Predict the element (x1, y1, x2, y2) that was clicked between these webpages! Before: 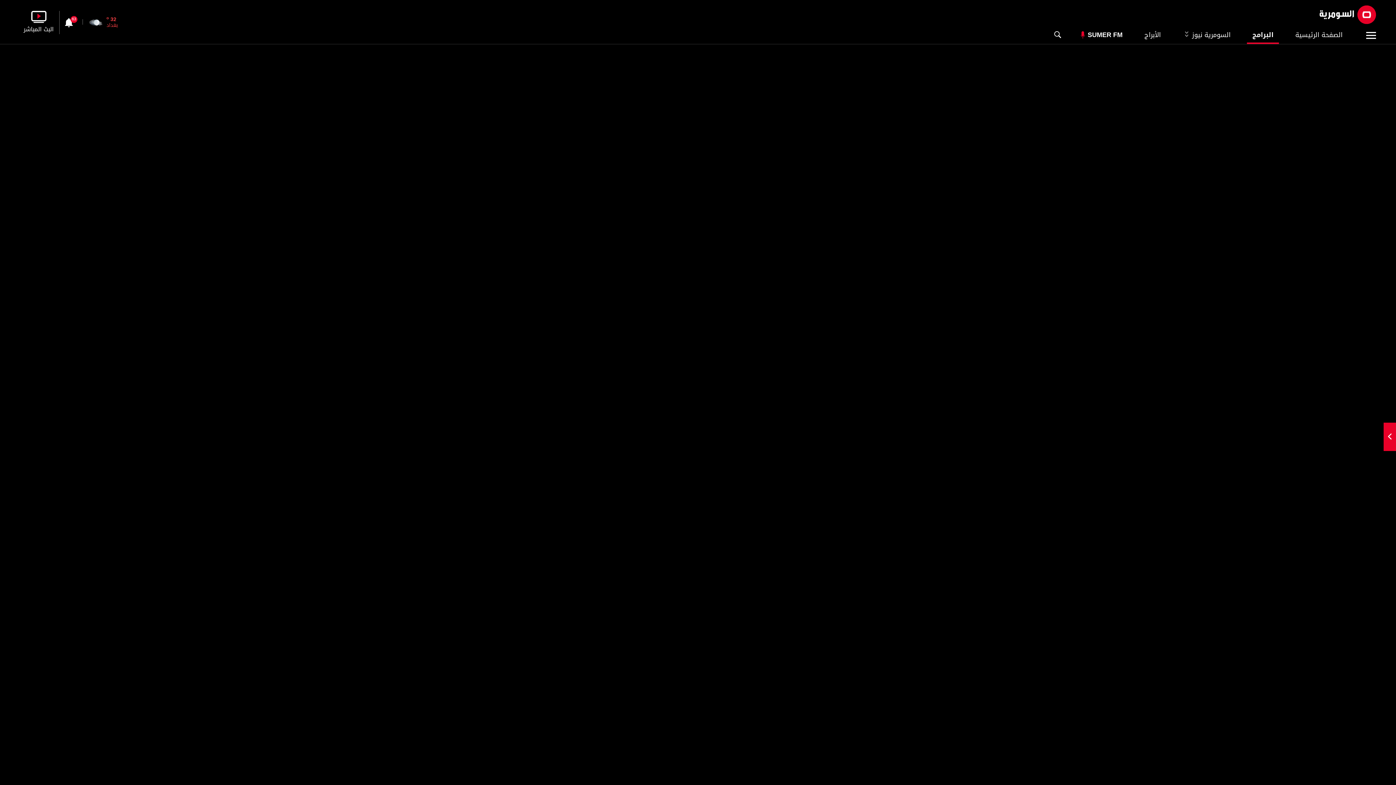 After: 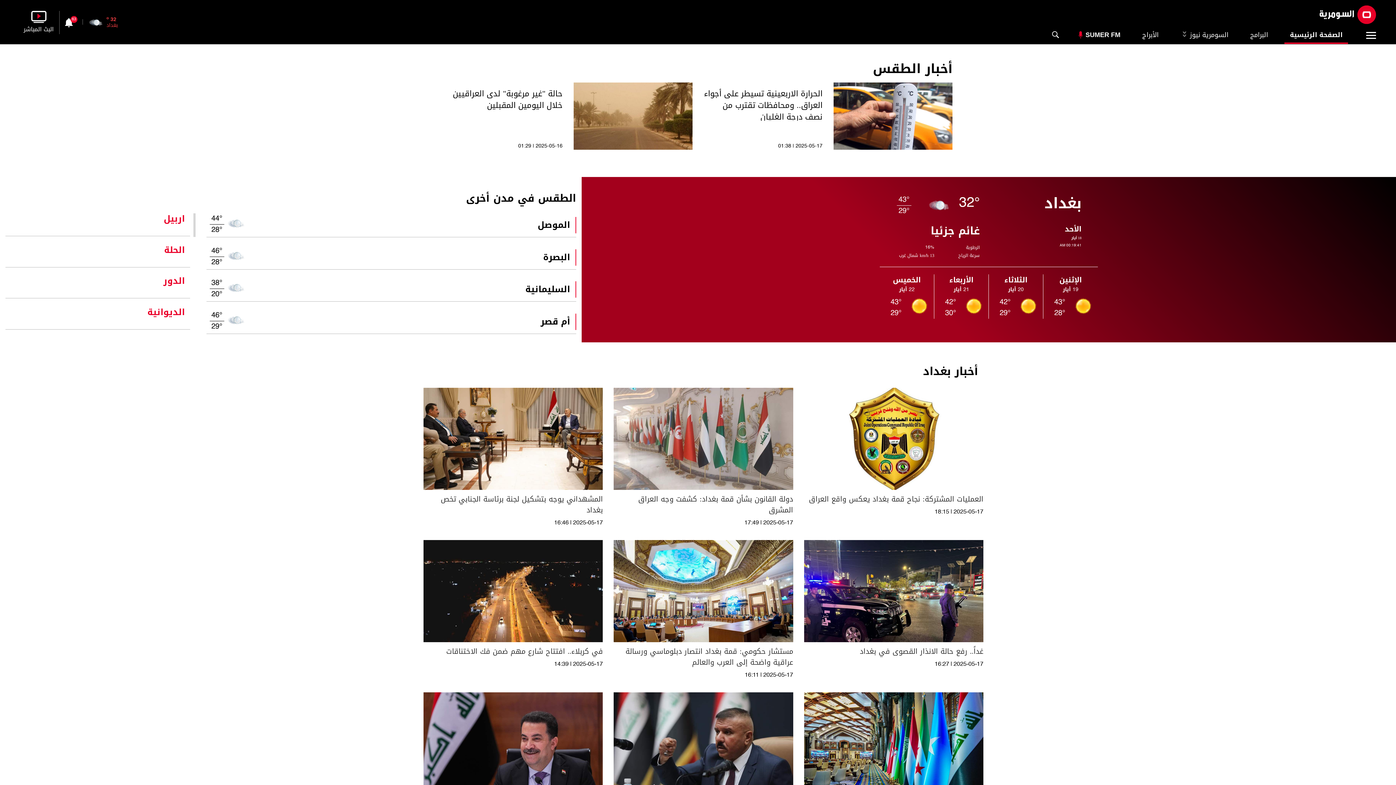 Action: label: 32 o bbox: (106, 16, 117, 22)